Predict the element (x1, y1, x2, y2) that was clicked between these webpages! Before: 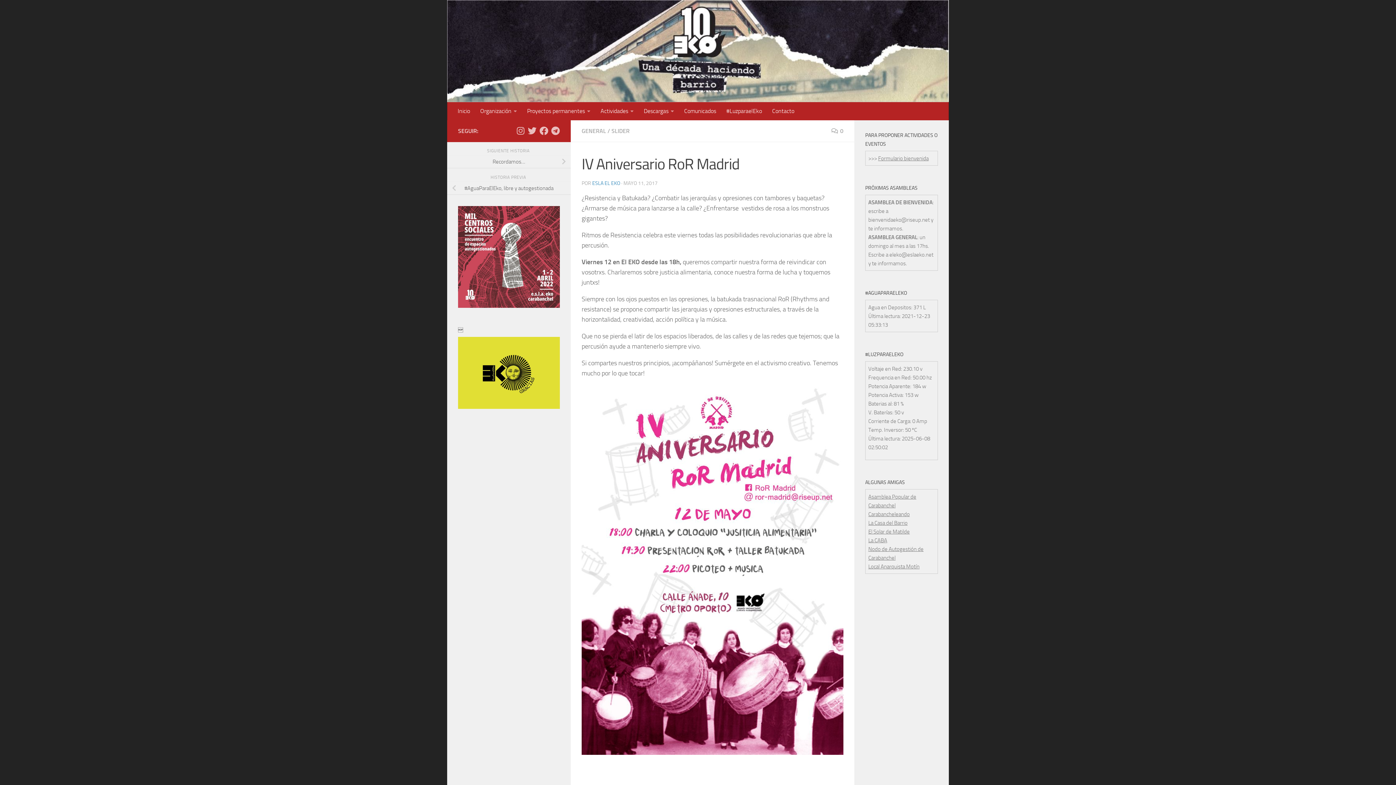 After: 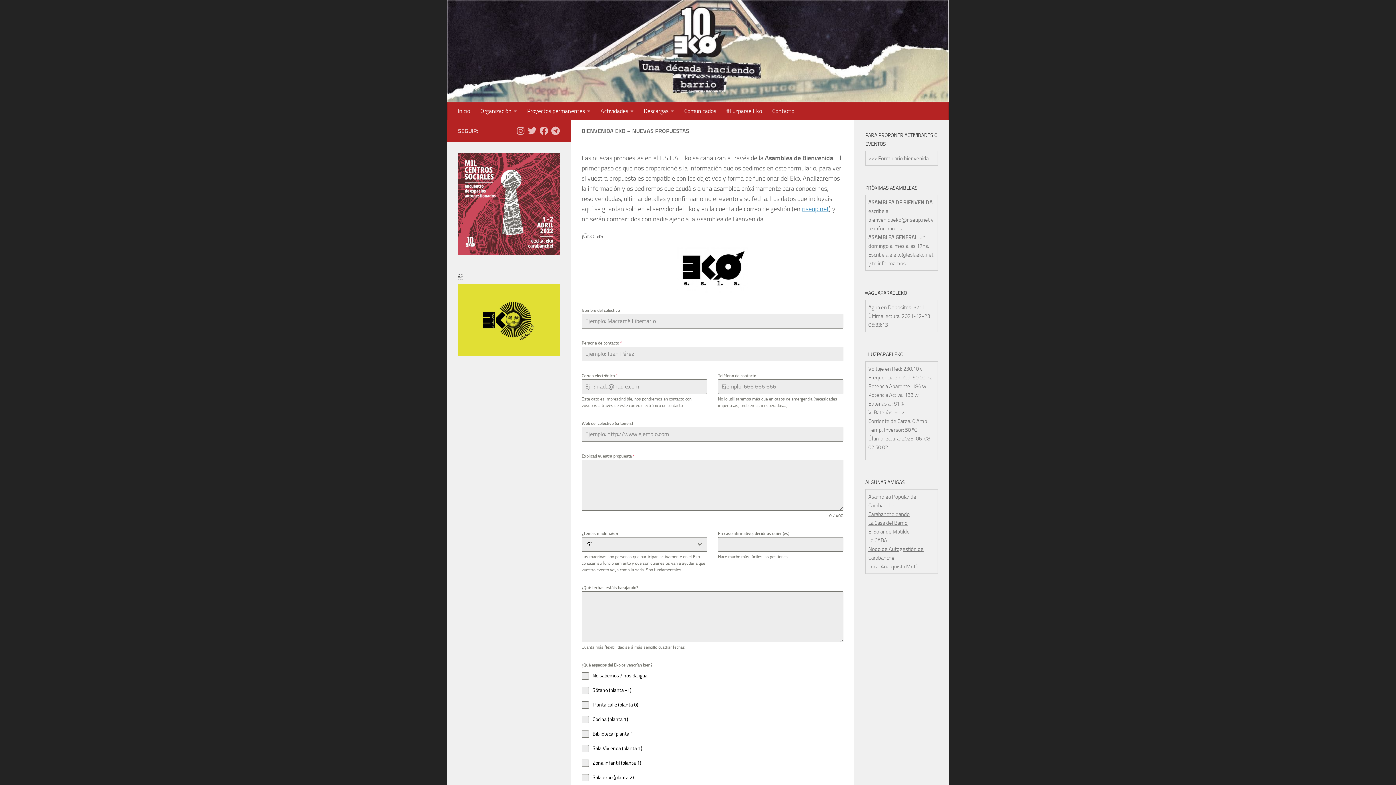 Action: bbox: (878, 155, 928, 161) label: Formulario bienvenida